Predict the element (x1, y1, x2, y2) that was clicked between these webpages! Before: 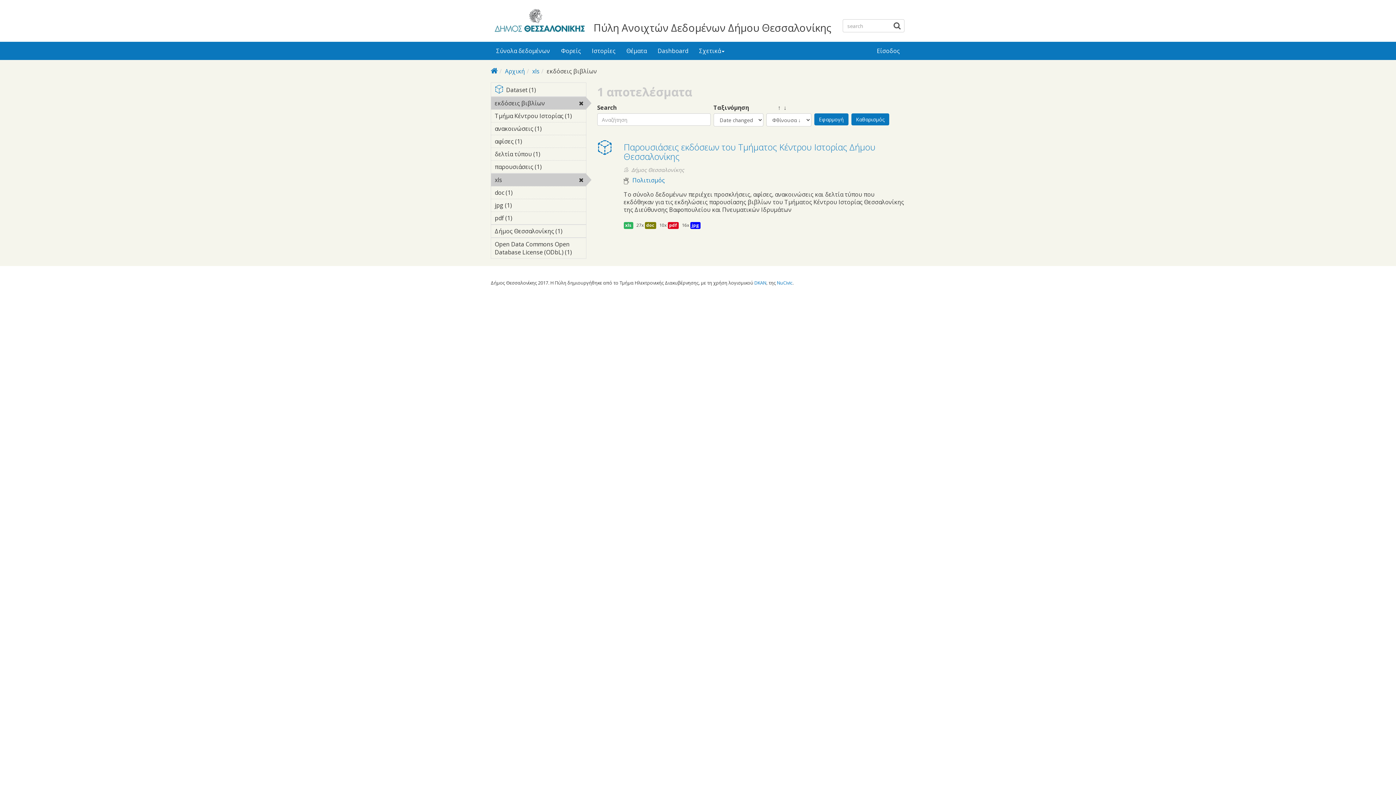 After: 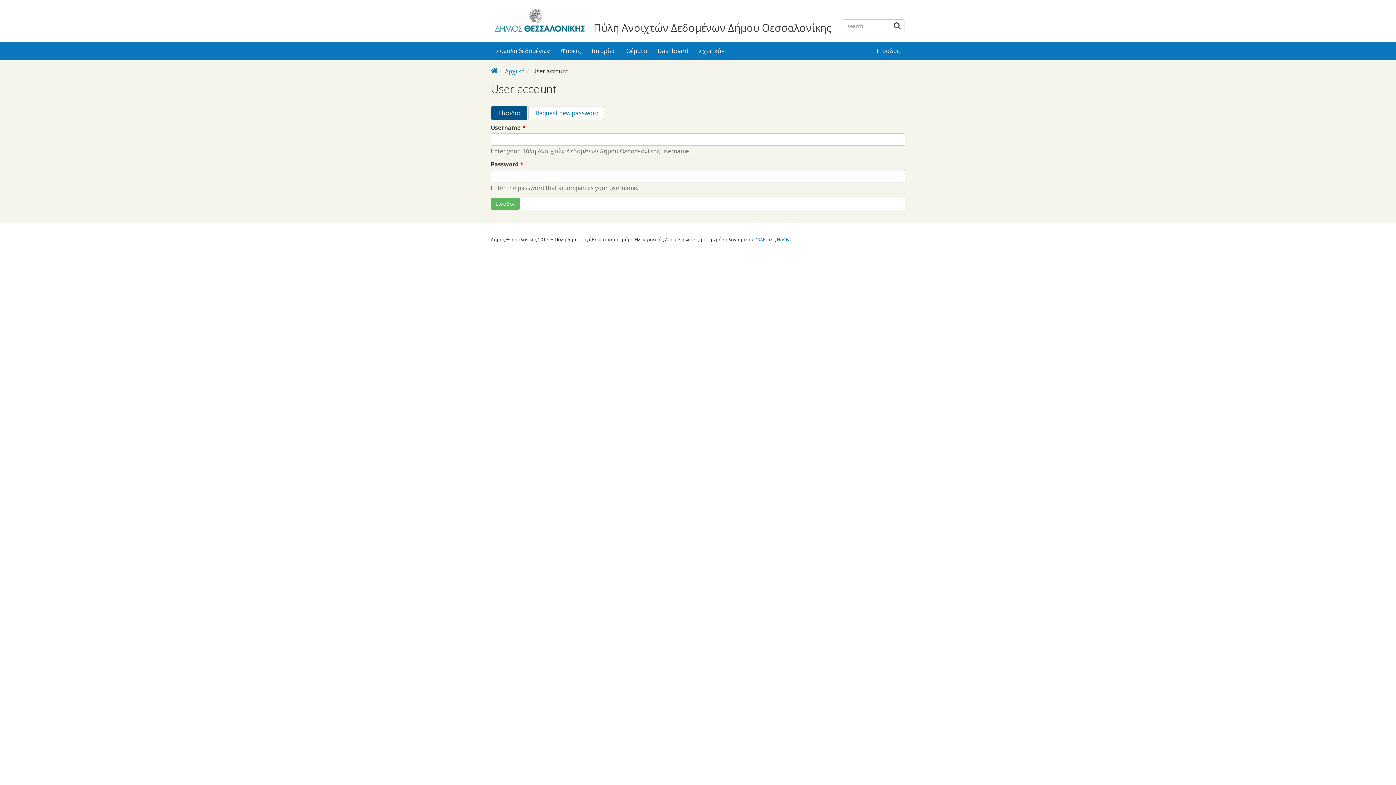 Action: label: Είσοδος bbox: (871, 41, 905, 60)